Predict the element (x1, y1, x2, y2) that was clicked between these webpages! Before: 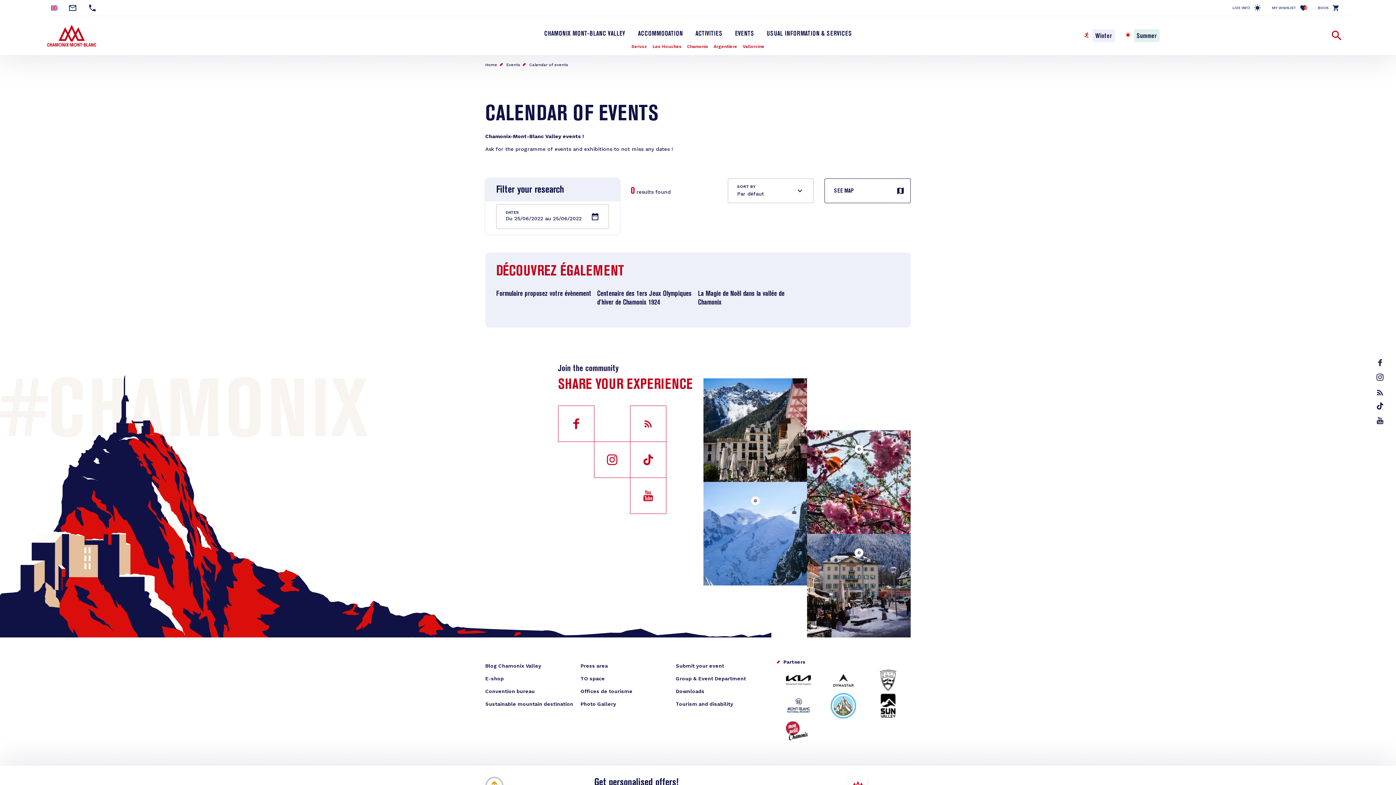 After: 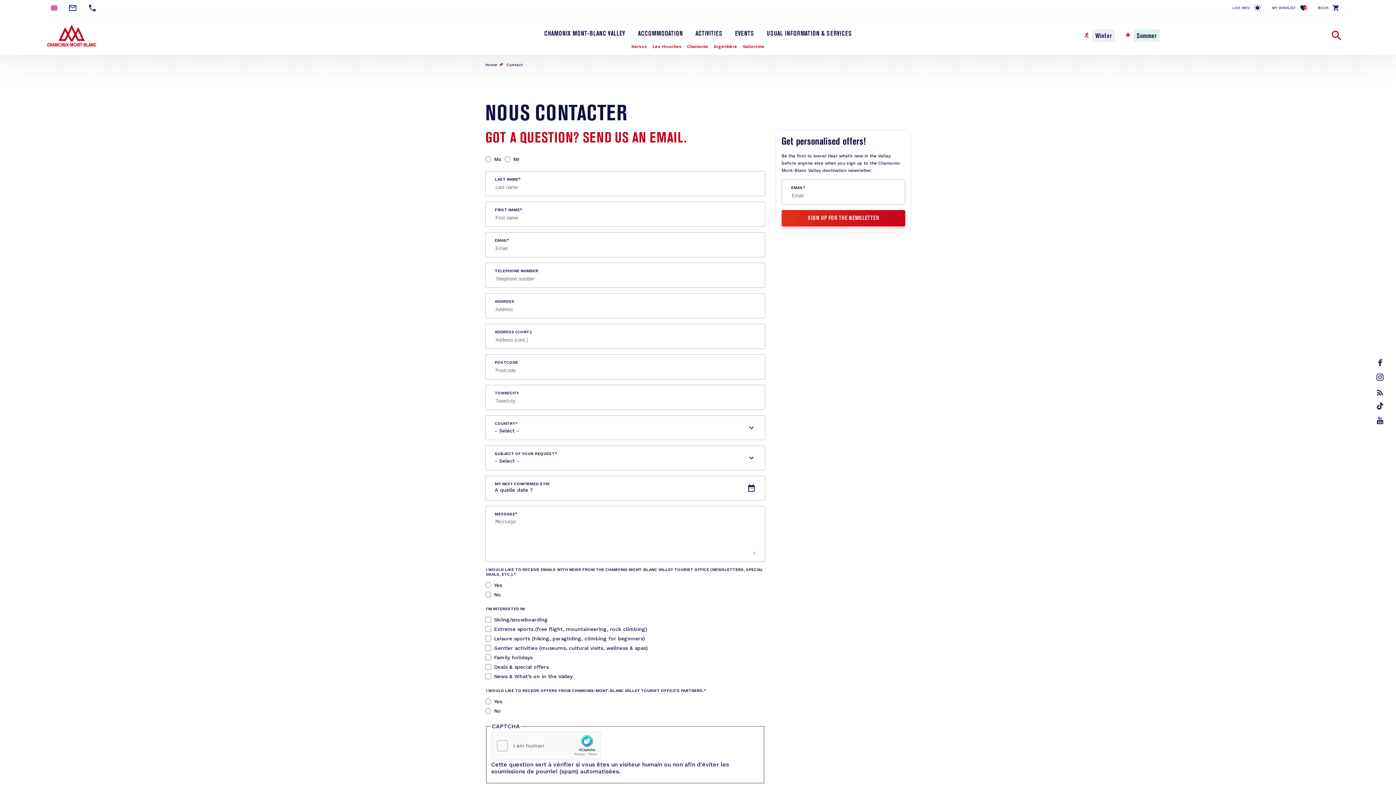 Action: bbox: (68, 3, 77, 12)